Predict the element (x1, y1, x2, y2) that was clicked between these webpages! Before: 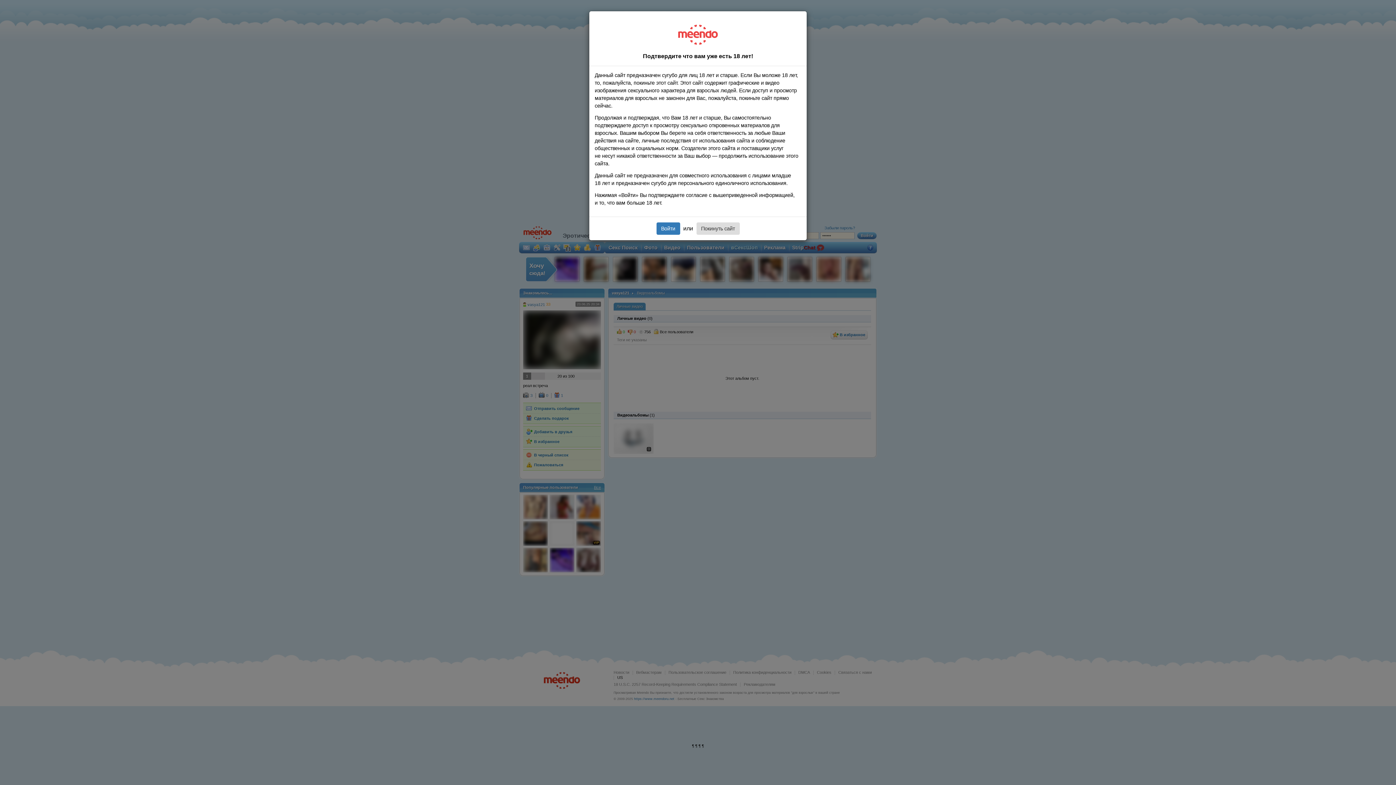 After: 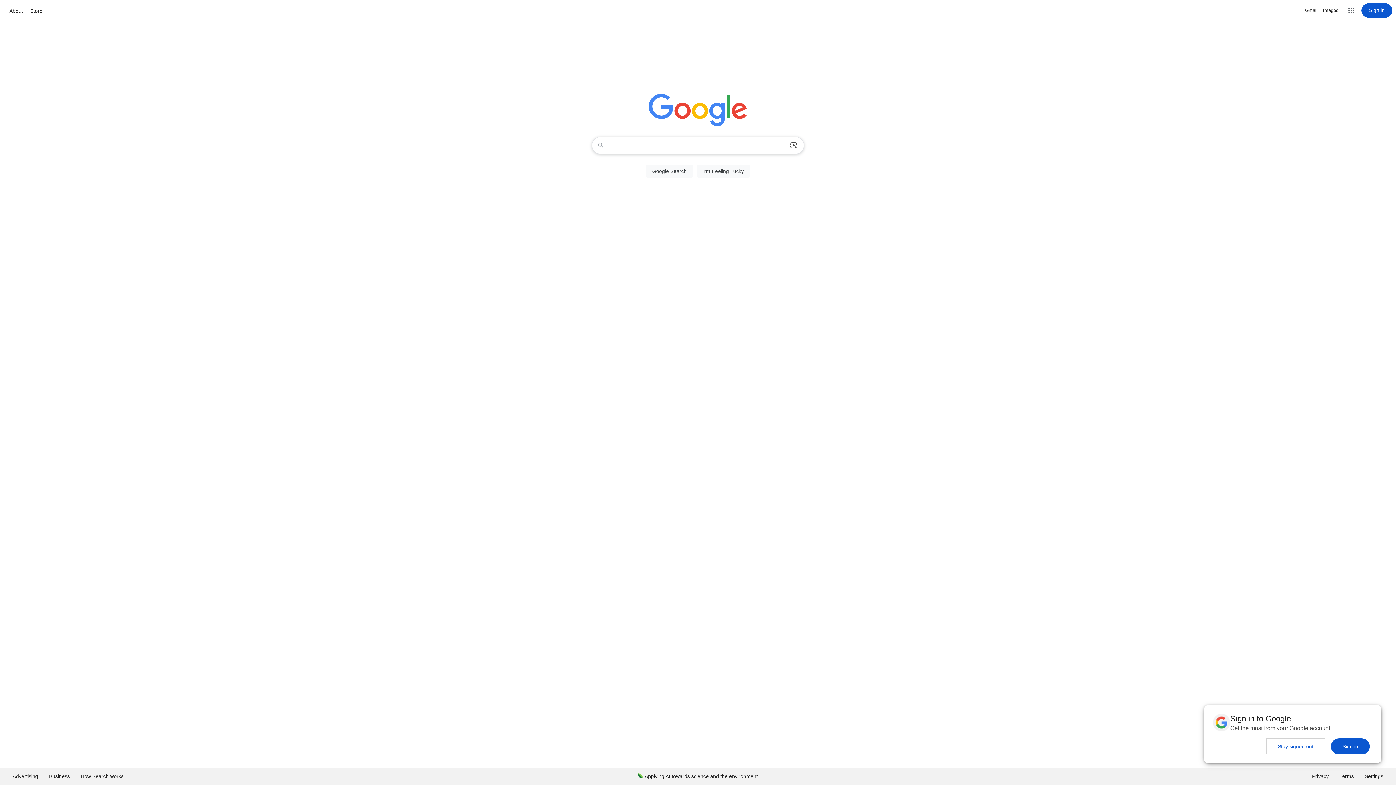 Action: bbox: (696, 222, 739, 234) label: Покинуть сайт